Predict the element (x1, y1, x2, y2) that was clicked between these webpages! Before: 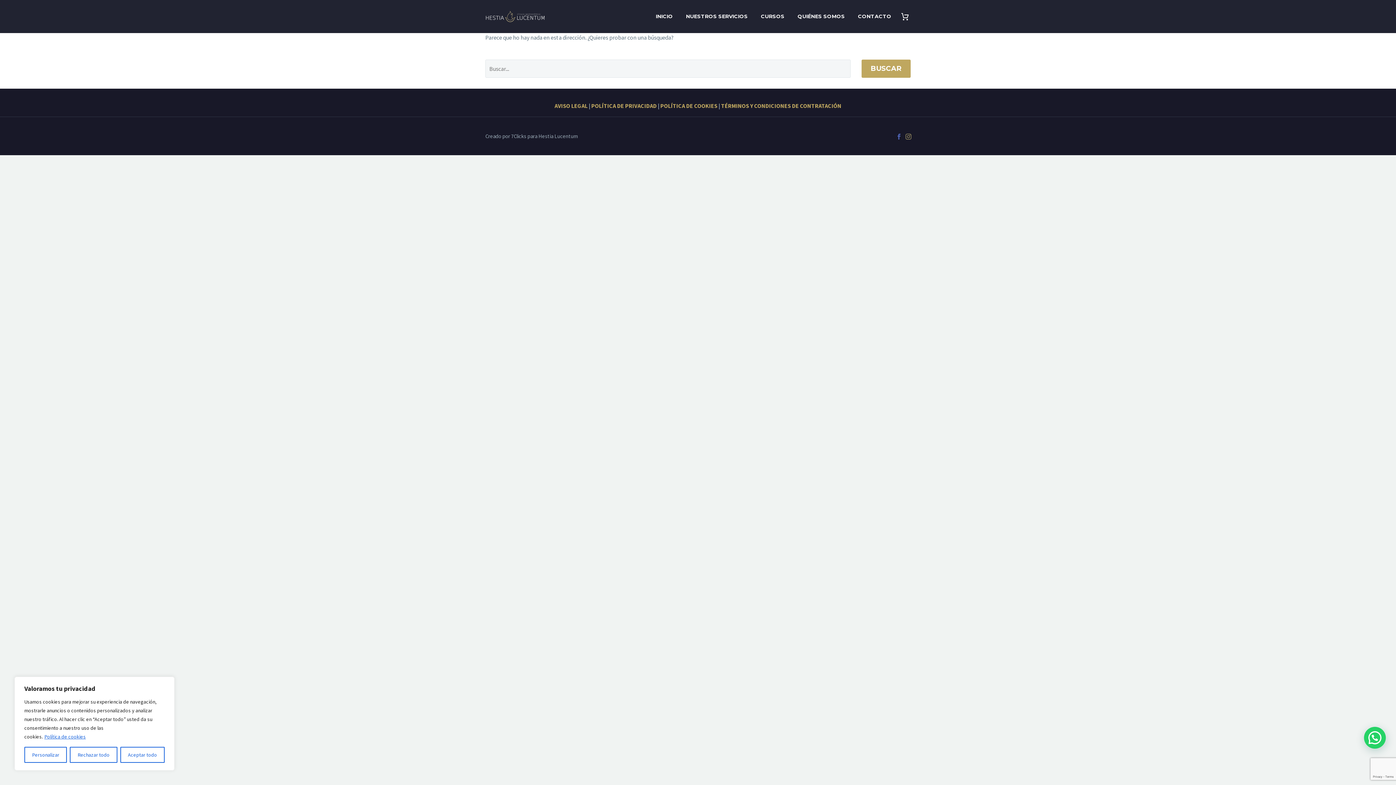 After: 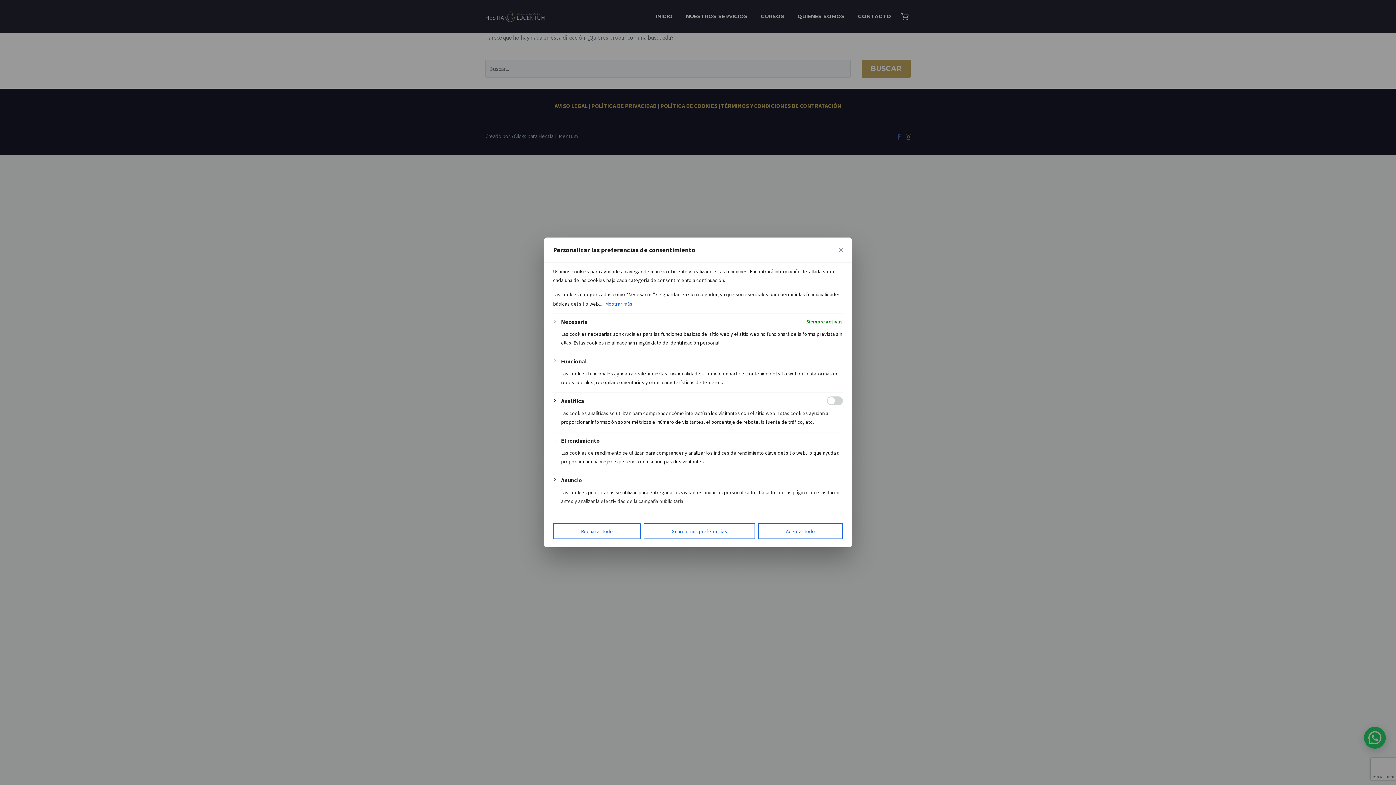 Action: bbox: (24, 747, 67, 763) label: Personalizar